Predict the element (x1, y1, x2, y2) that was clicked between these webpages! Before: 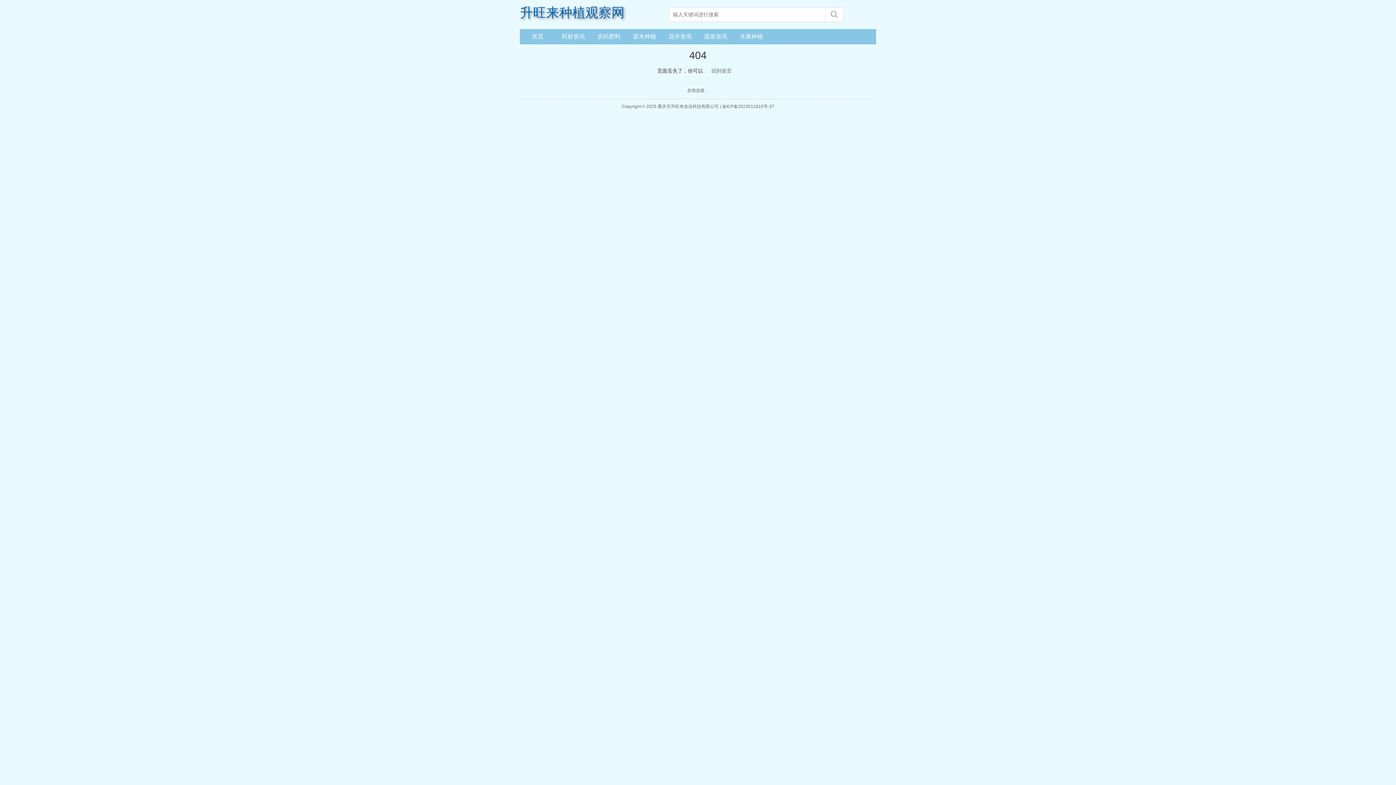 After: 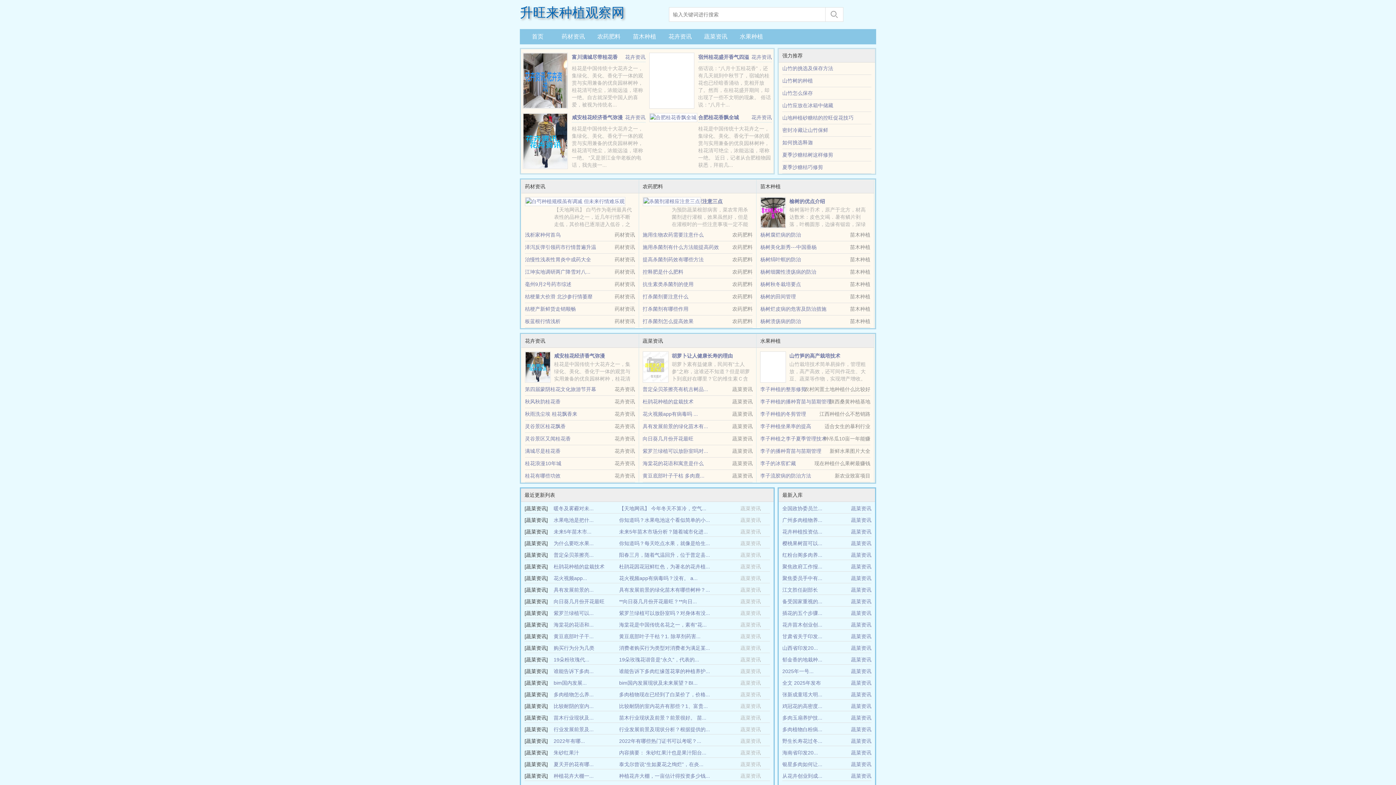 Action: bbox: (520, 3, 665, 21) label: 升旺来种植观察网